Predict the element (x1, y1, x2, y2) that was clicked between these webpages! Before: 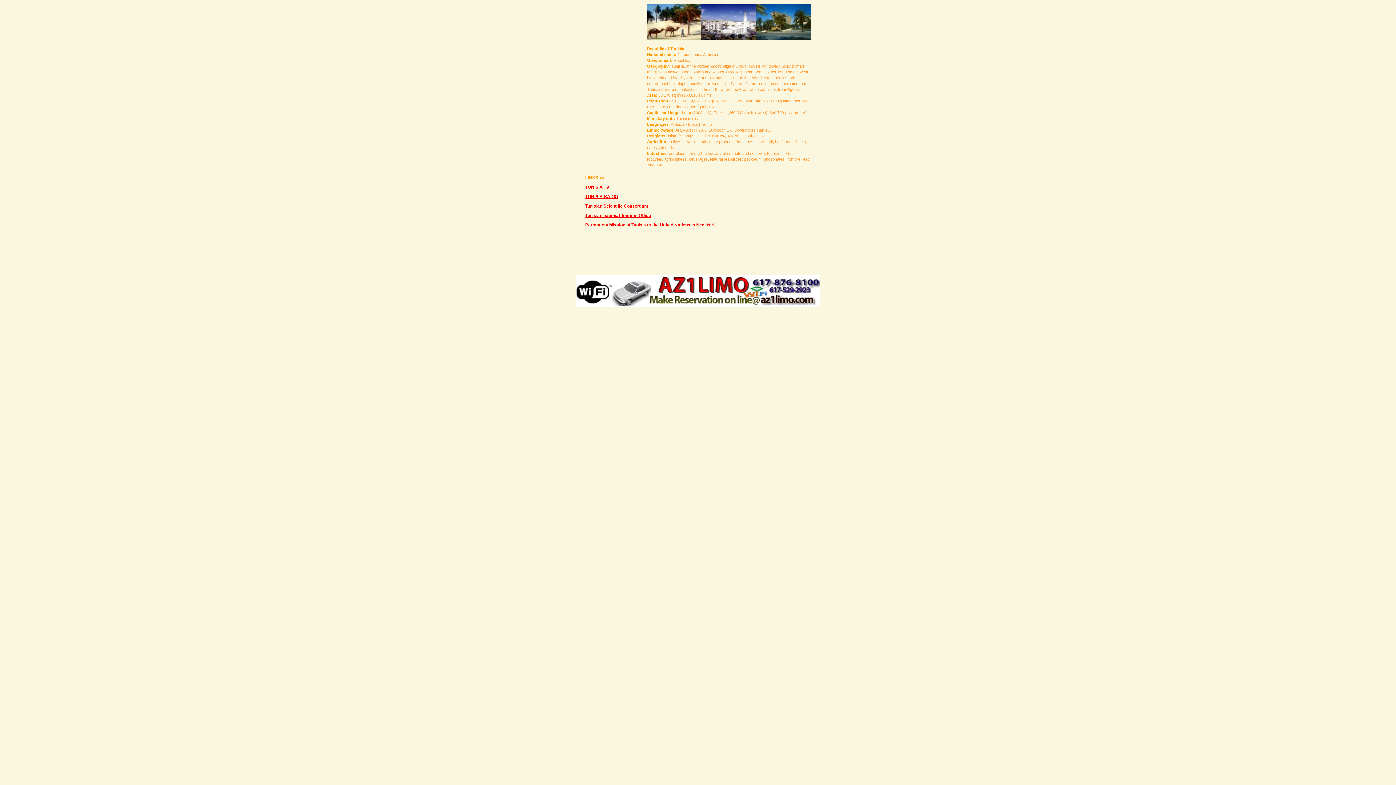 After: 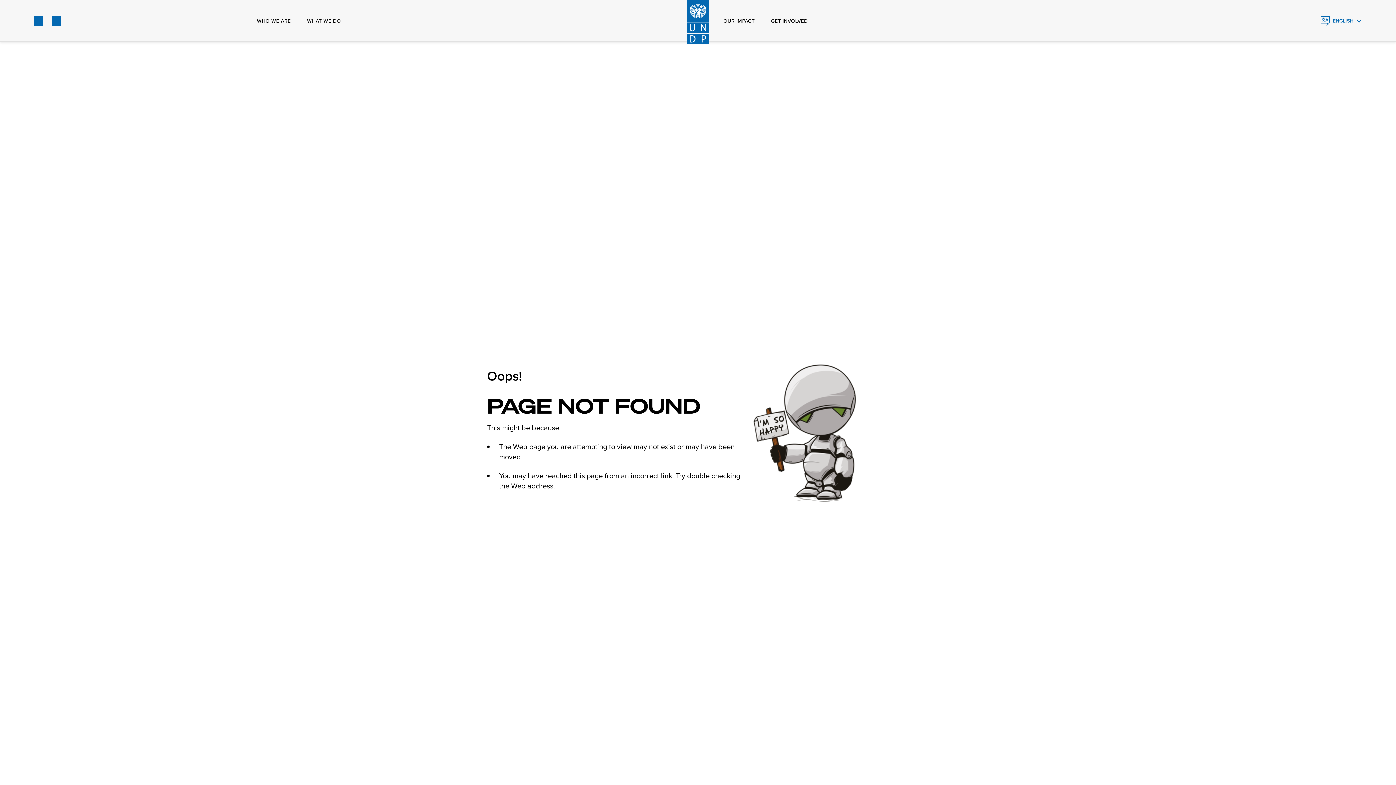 Action: label: Permanent Mission of Tunisia to the United Nations in New York bbox: (585, 222, 716, 227)